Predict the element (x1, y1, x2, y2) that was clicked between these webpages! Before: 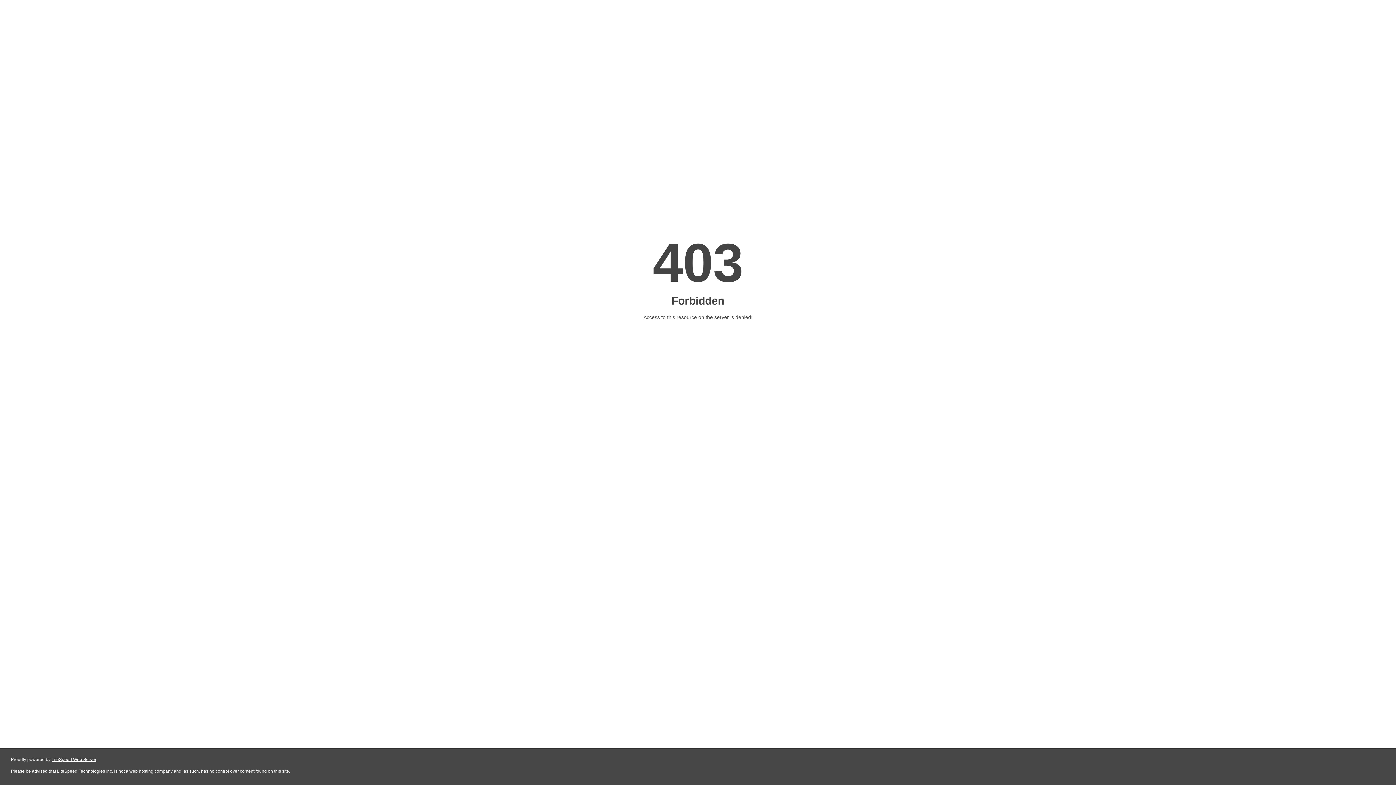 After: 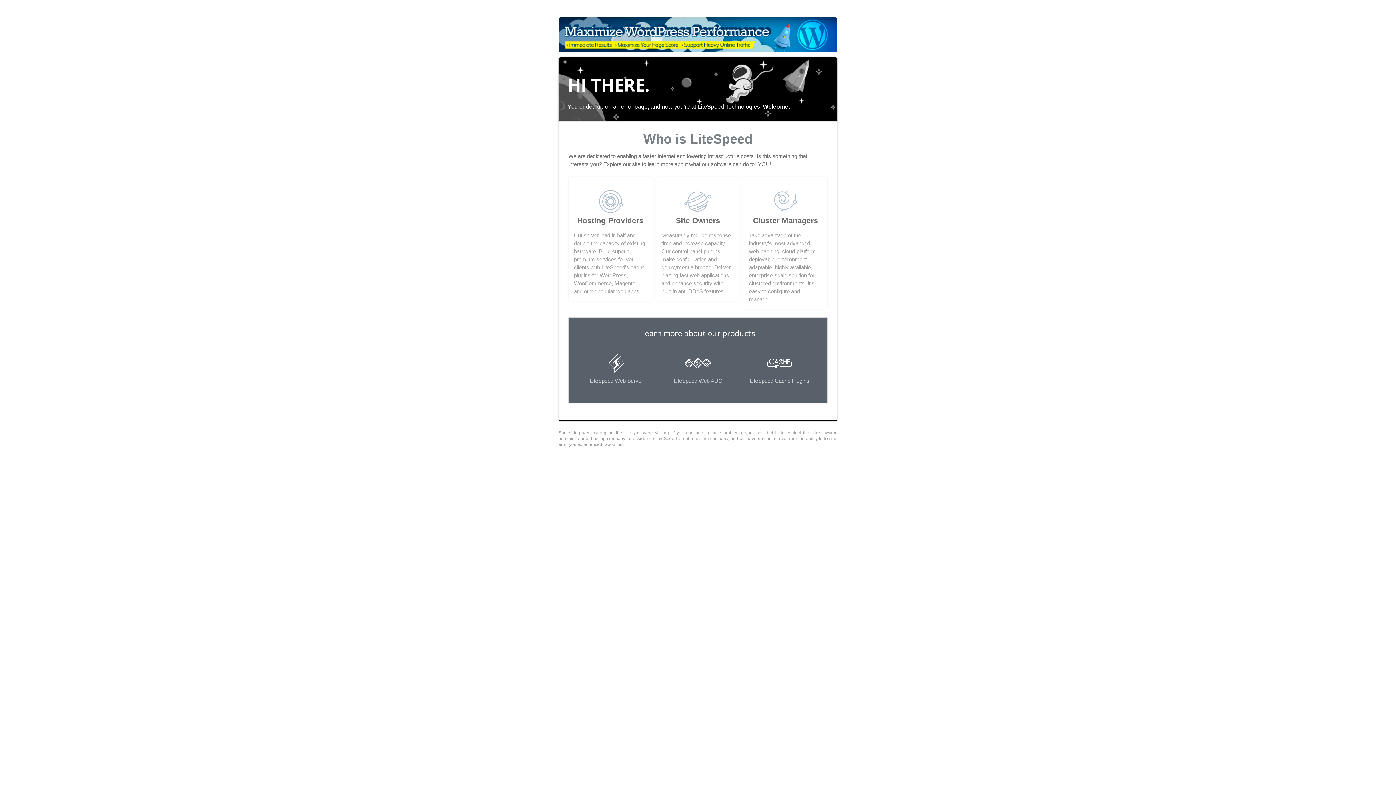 Action: label: LiteSpeed Web Server bbox: (51, 757, 96, 762)